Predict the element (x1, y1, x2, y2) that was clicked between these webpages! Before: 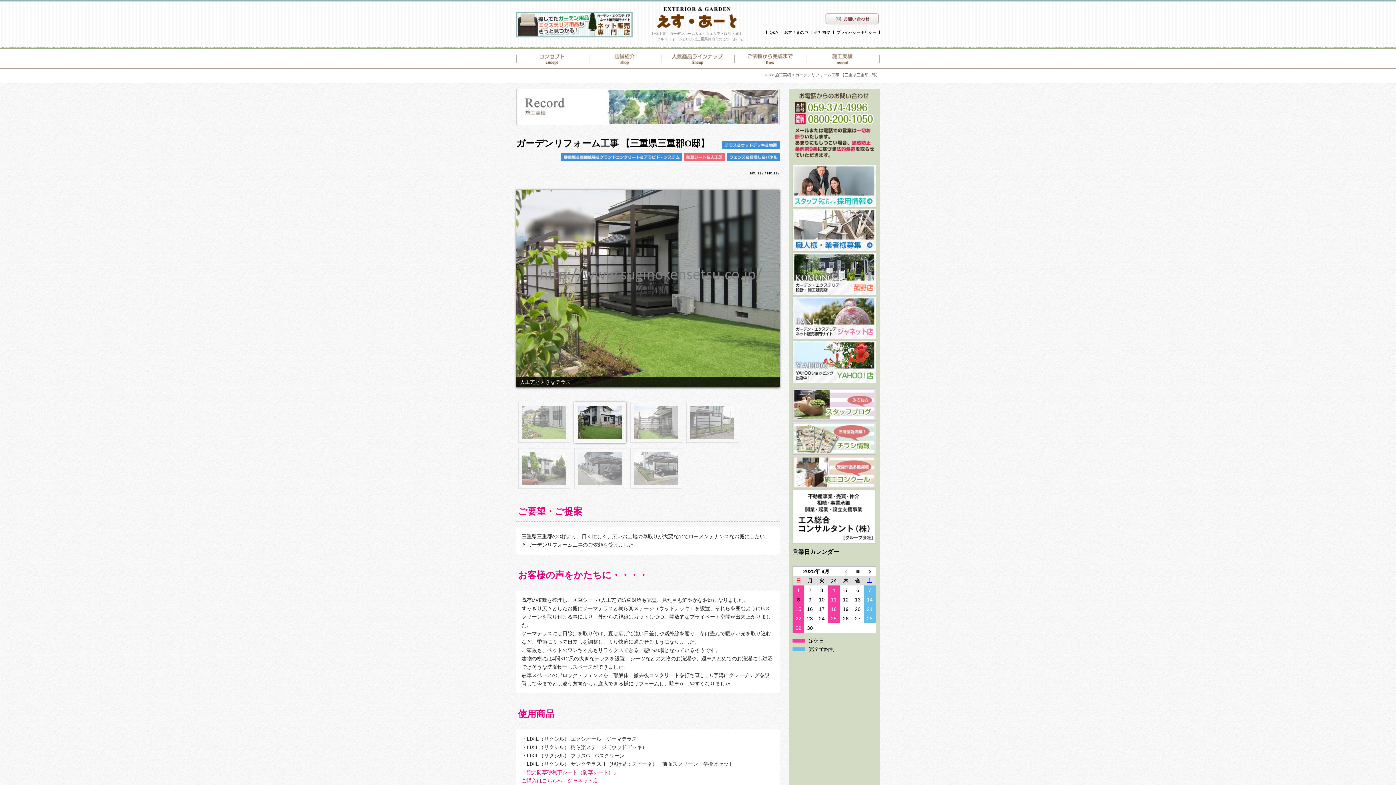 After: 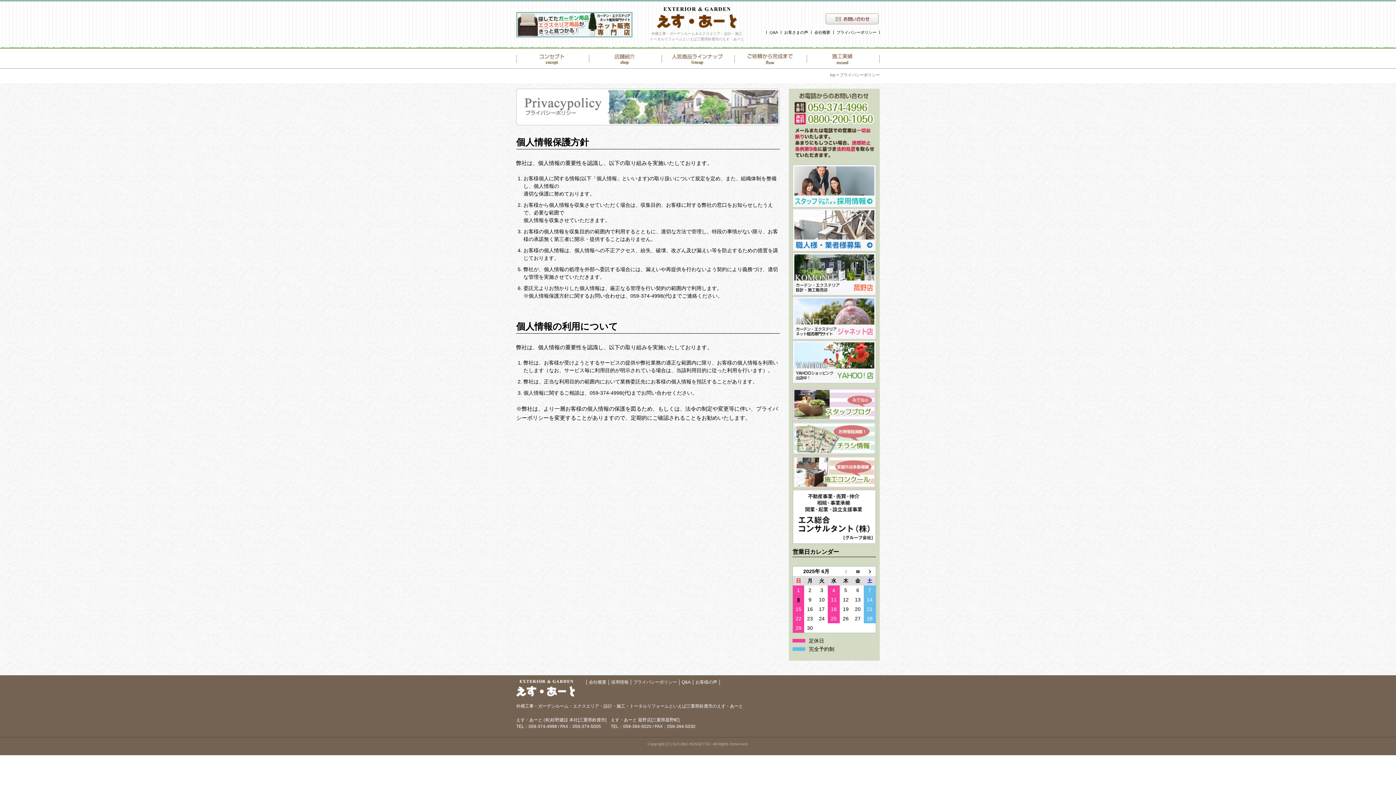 Action: label: プライバシーポリシー bbox: (833, 30, 880, 34)